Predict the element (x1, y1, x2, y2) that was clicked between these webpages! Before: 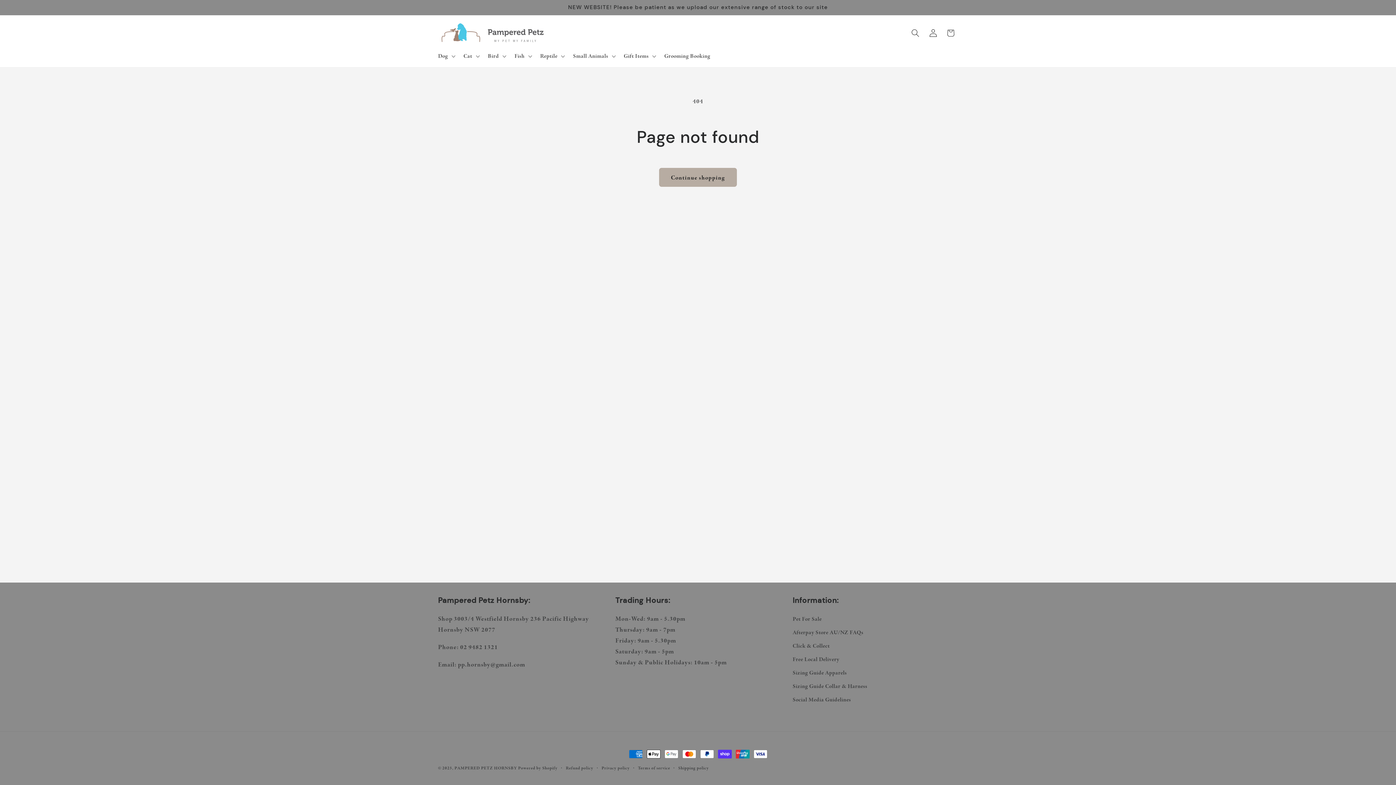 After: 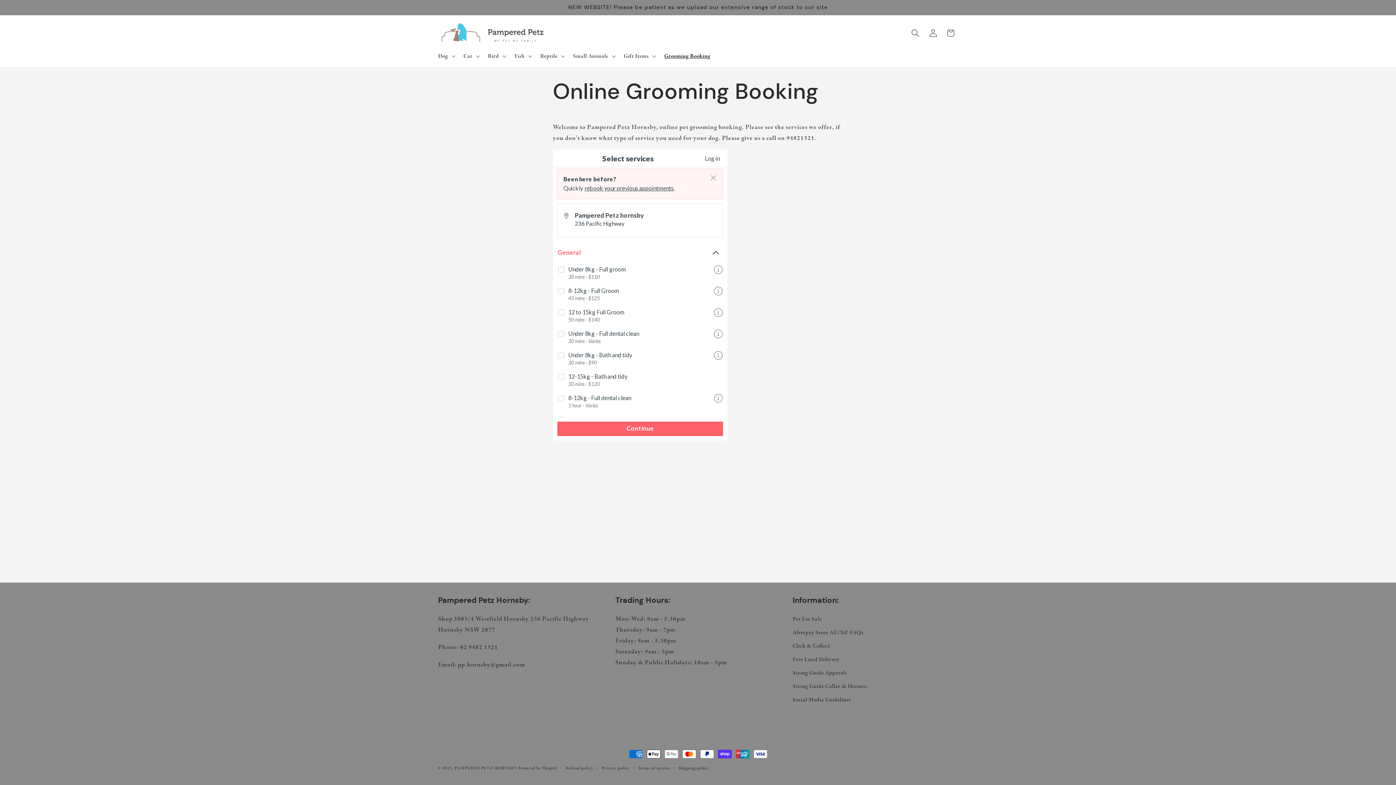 Action: bbox: (659, 47, 715, 64) label: Grooming Booking